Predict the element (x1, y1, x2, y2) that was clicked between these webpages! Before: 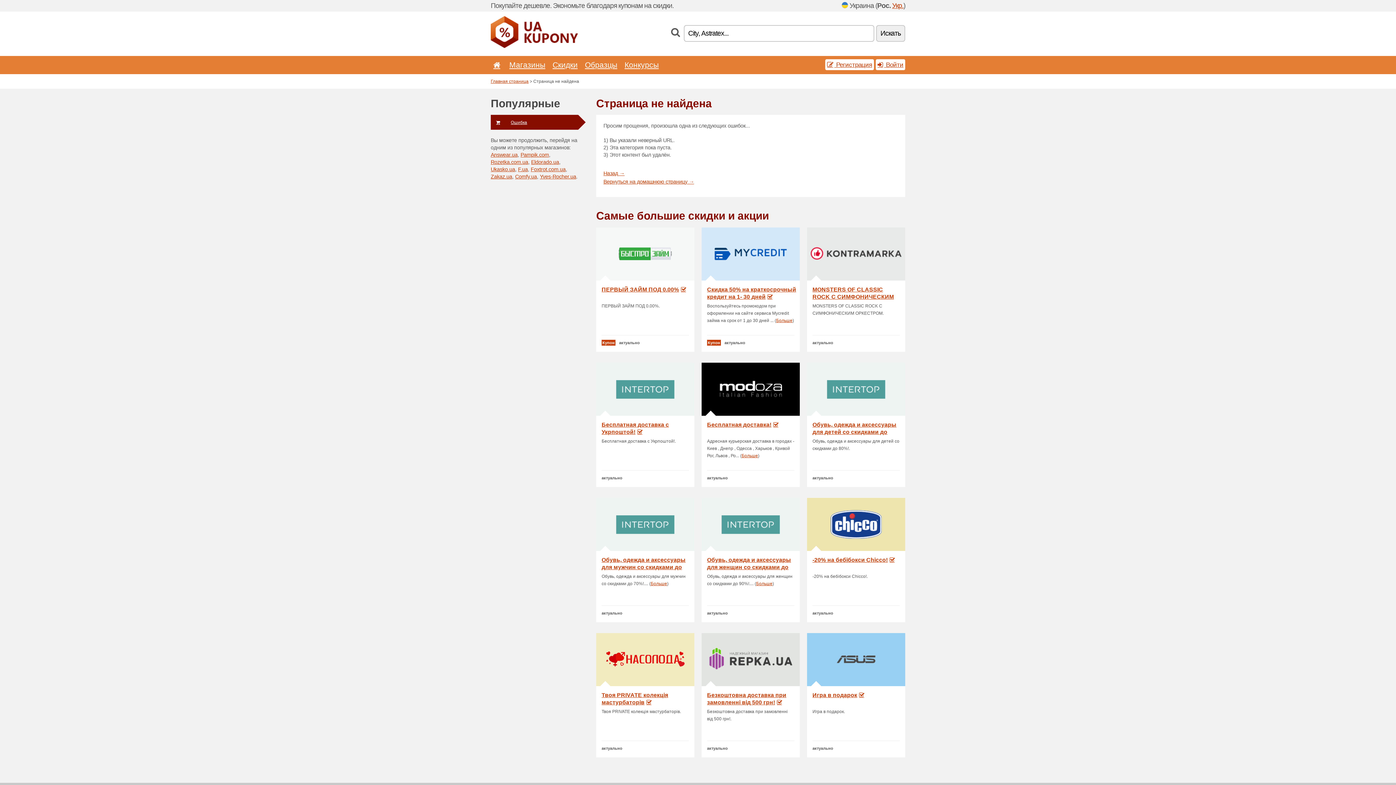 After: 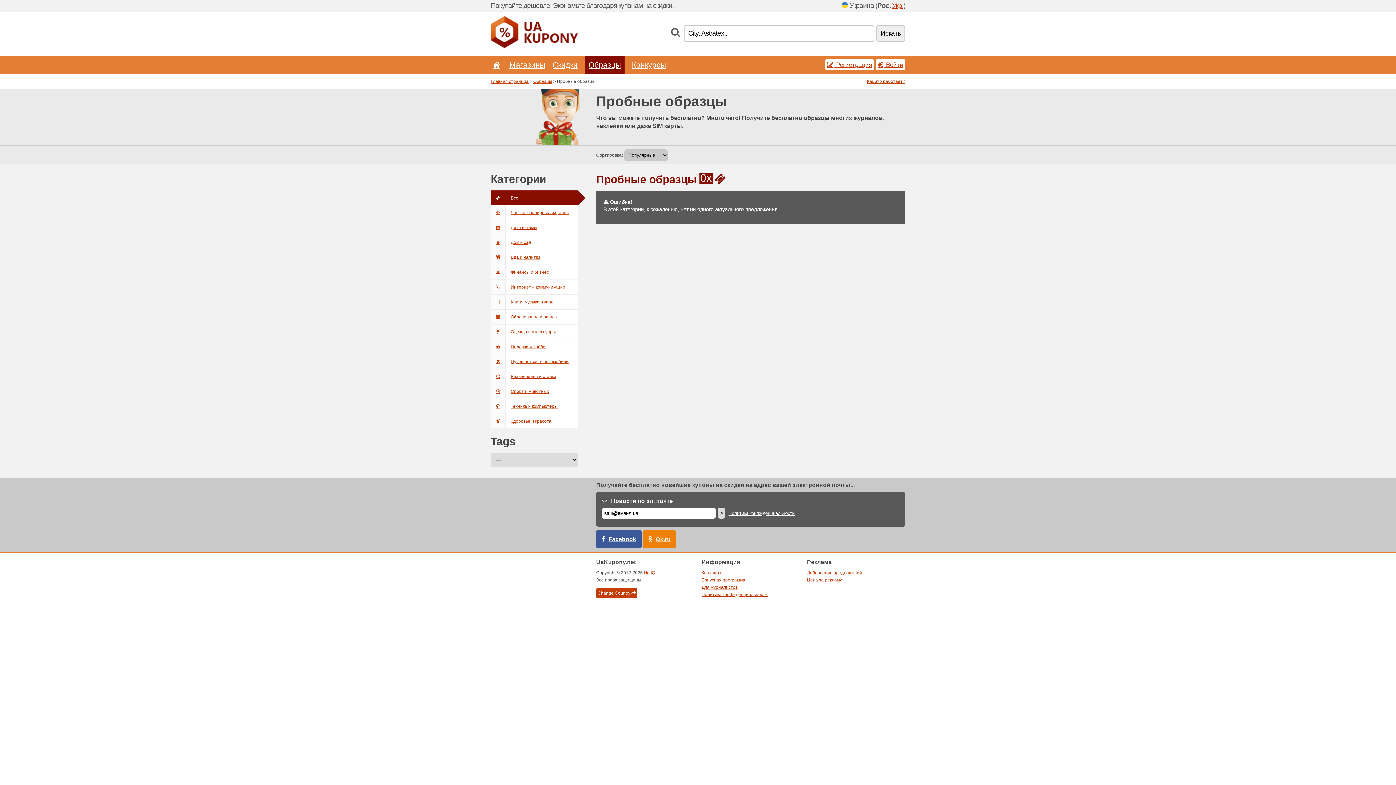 Action: bbox: (585, 60, 617, 69) label: Образцы